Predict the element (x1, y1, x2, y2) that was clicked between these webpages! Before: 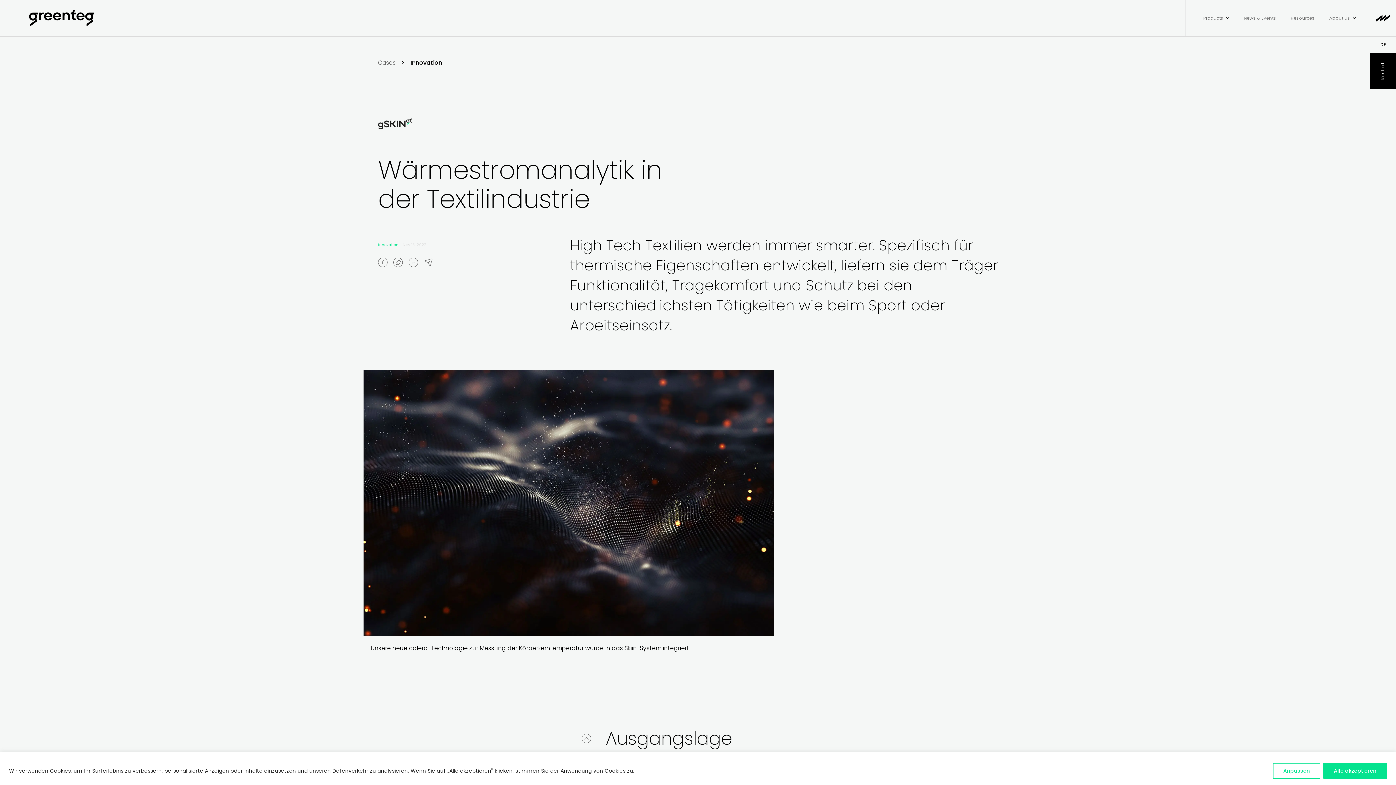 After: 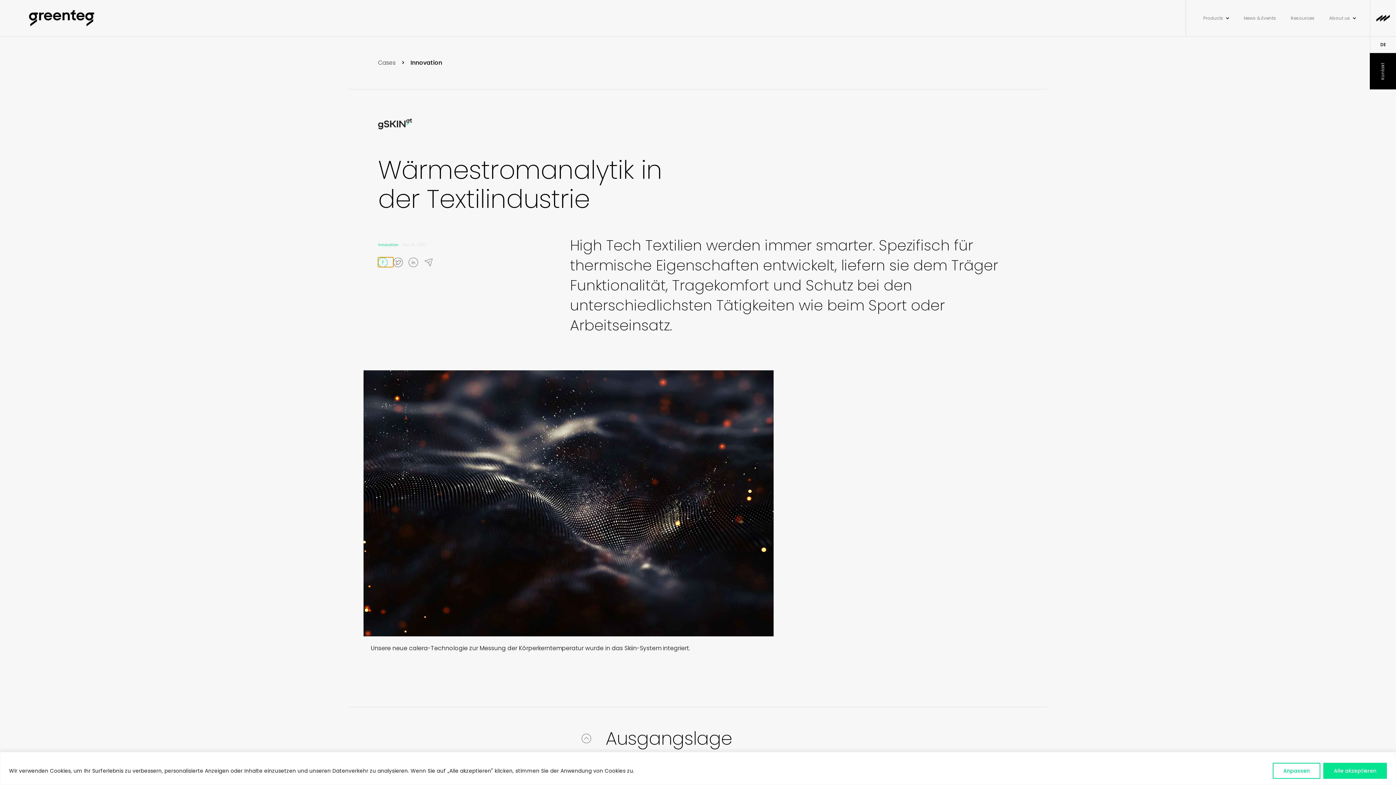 Action: label: facebook bbox: (378, 257, 393, 267)